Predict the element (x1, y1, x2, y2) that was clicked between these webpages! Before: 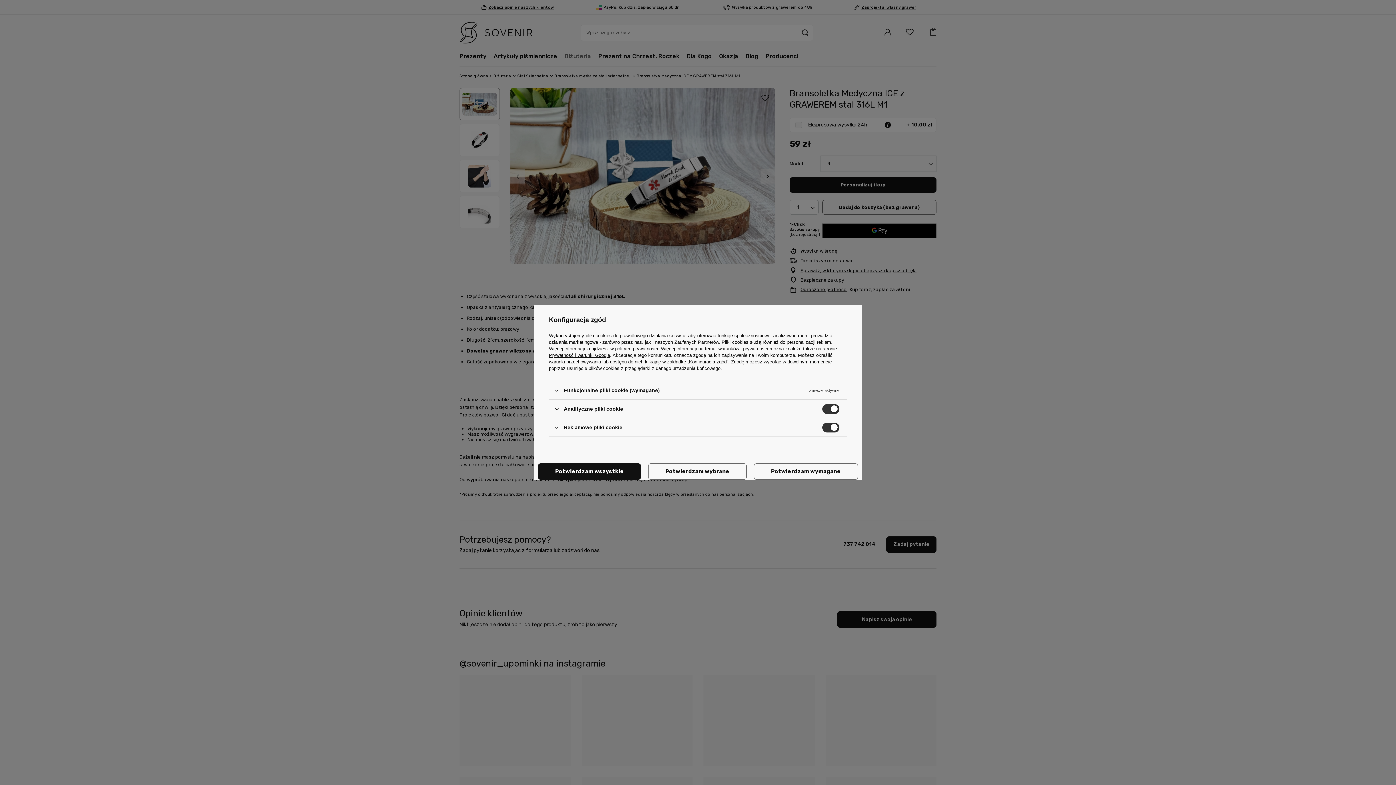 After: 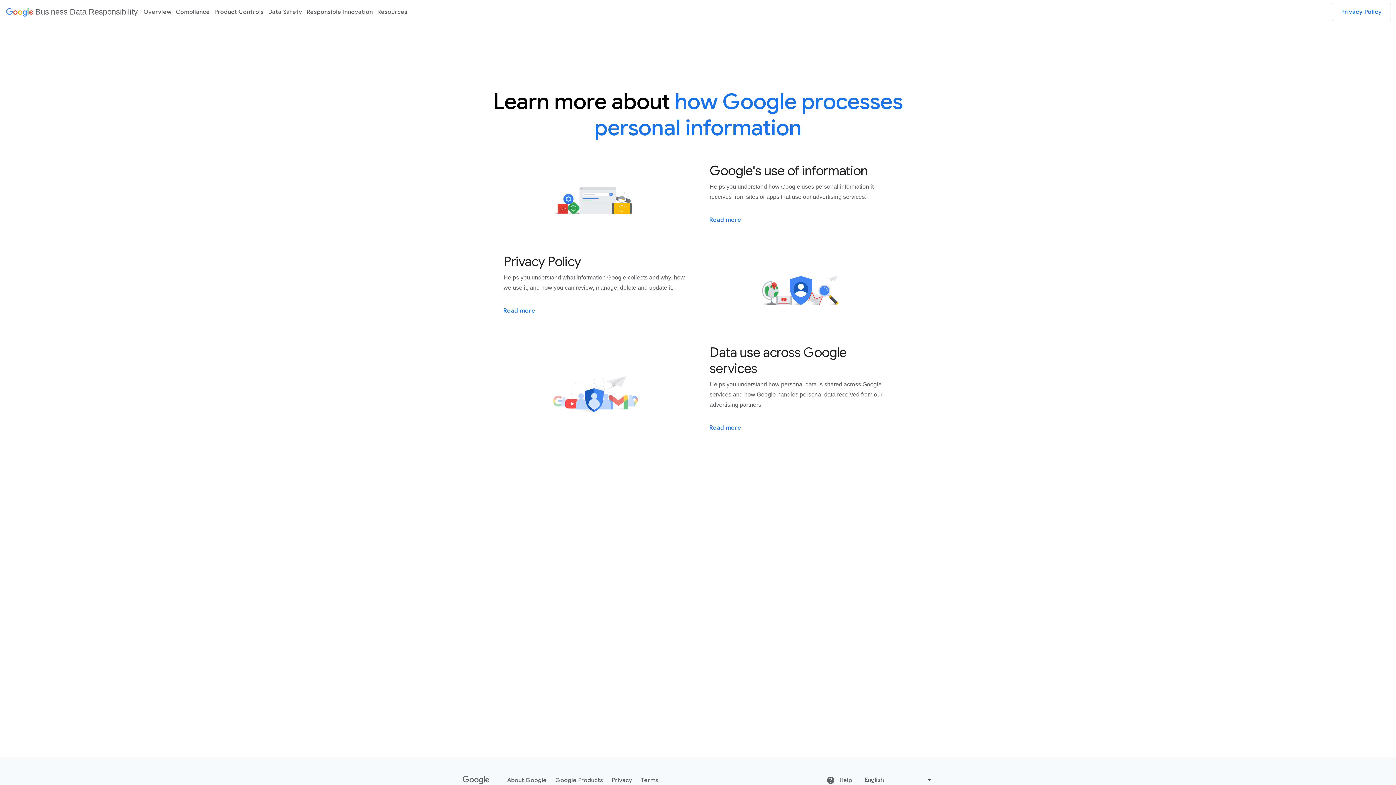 Action: bbox: (549, 352, 610, 358) label: Prywatność i warunki Google